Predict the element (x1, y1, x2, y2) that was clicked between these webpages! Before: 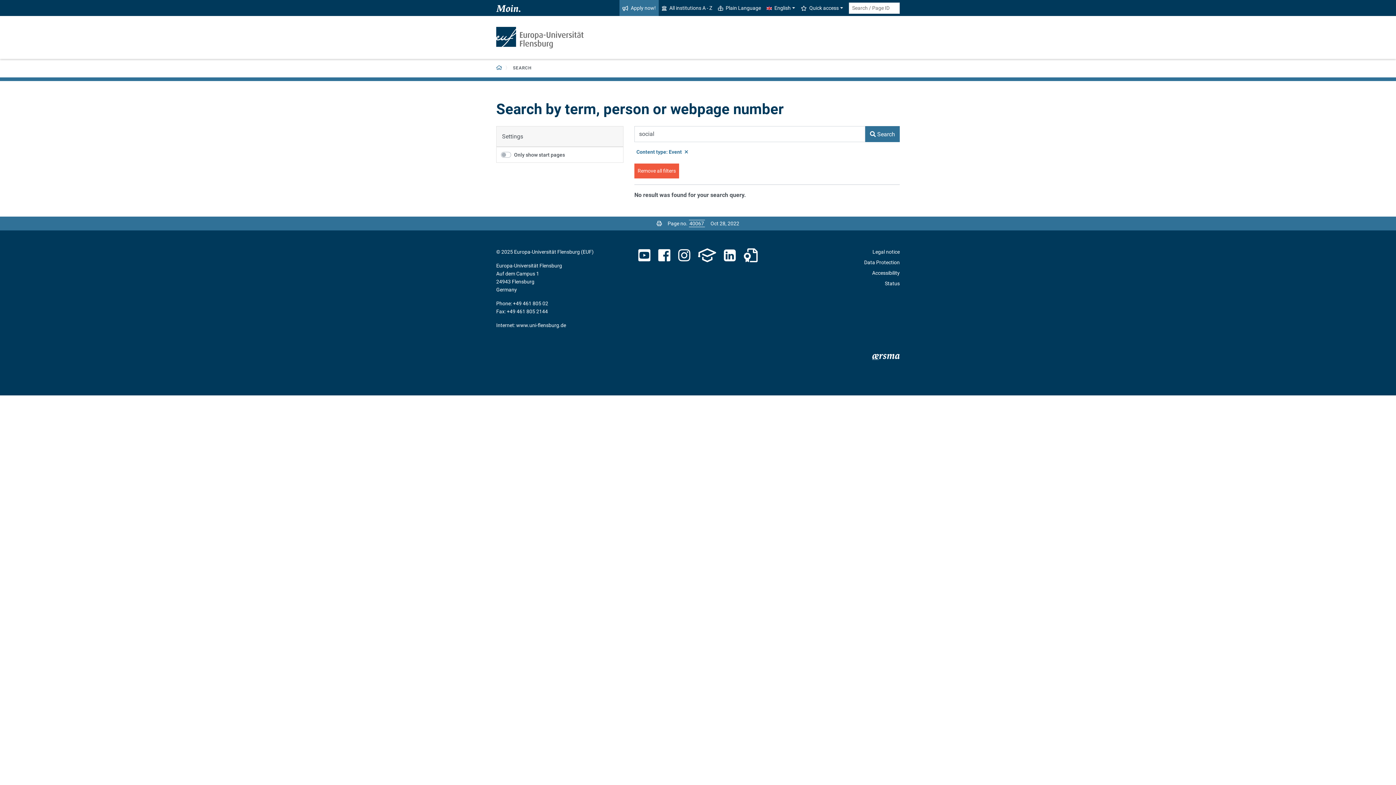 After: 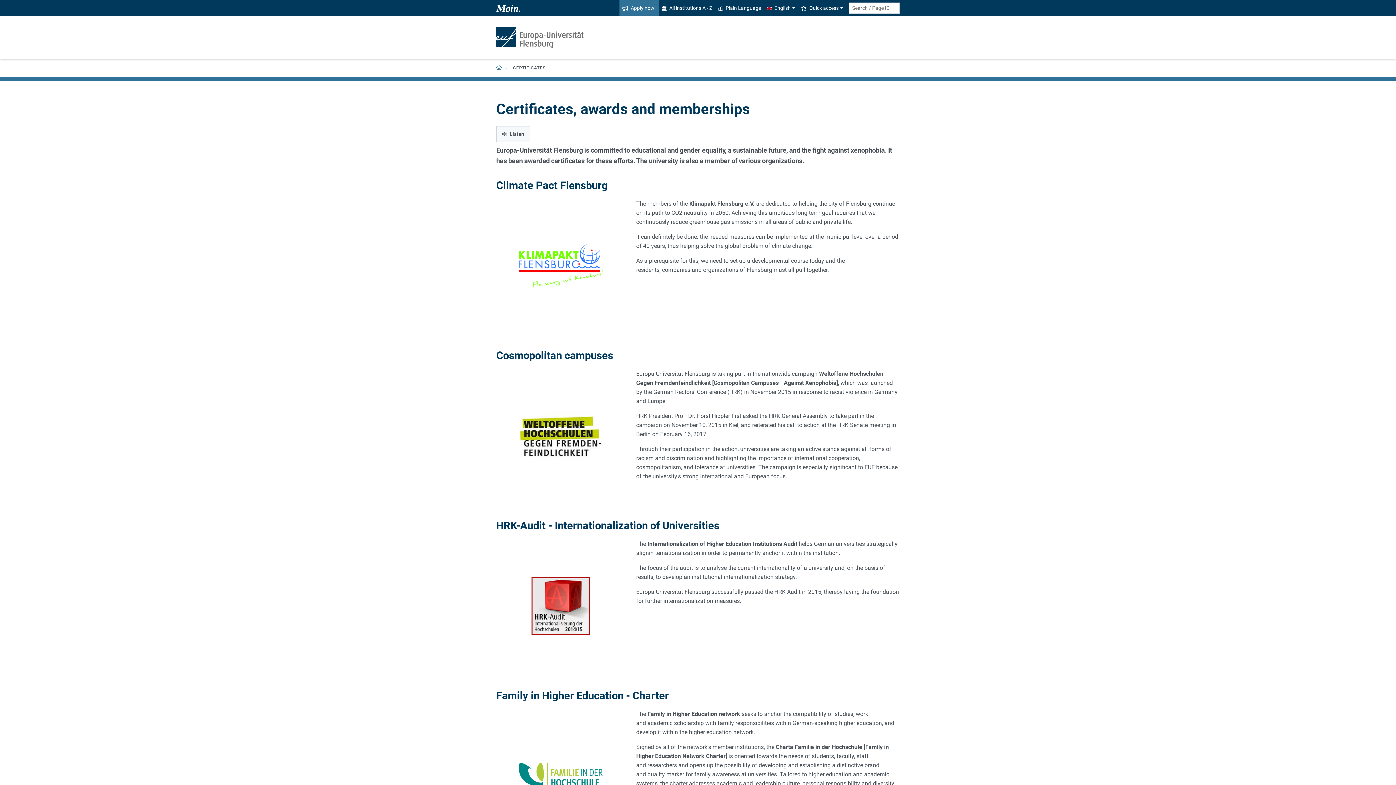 Action: bbox: (744, 247, 757, 263)